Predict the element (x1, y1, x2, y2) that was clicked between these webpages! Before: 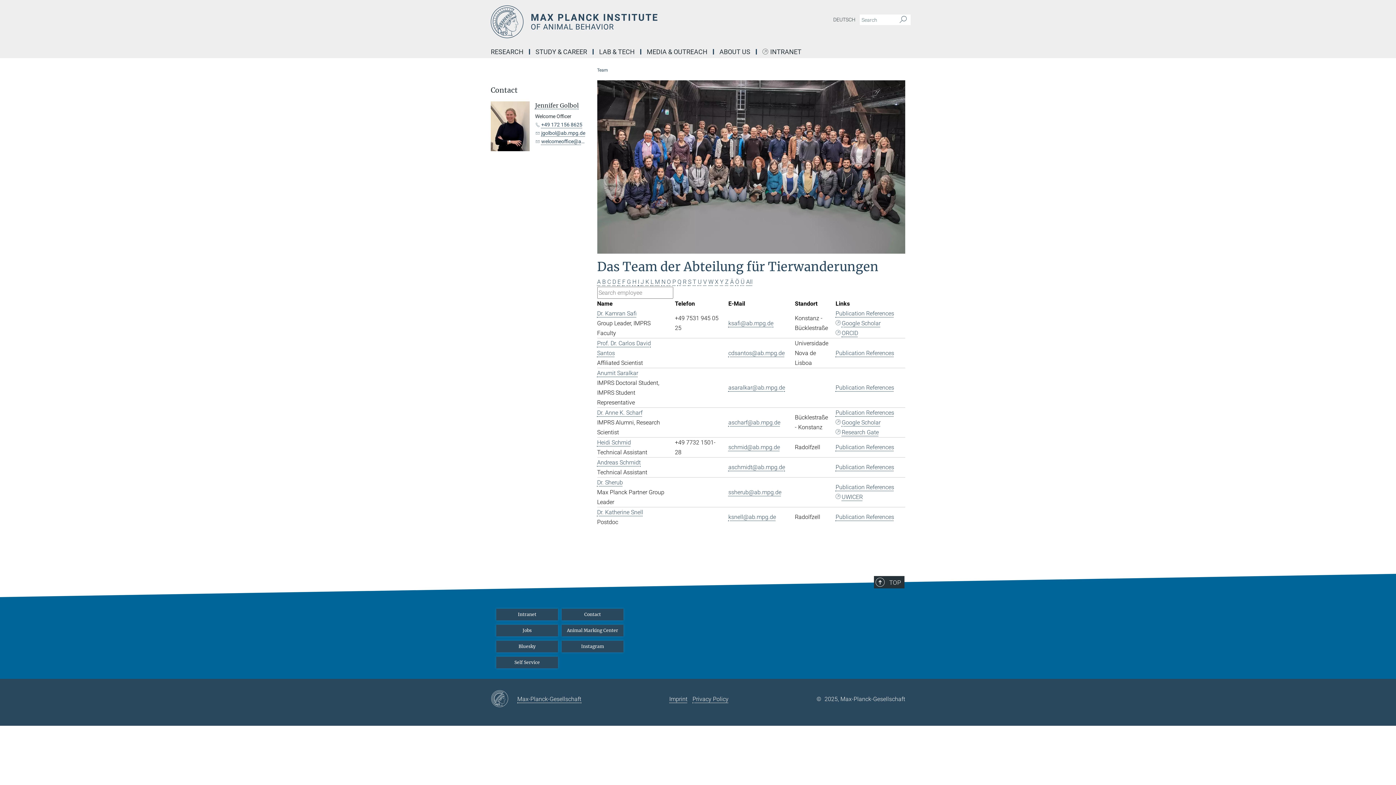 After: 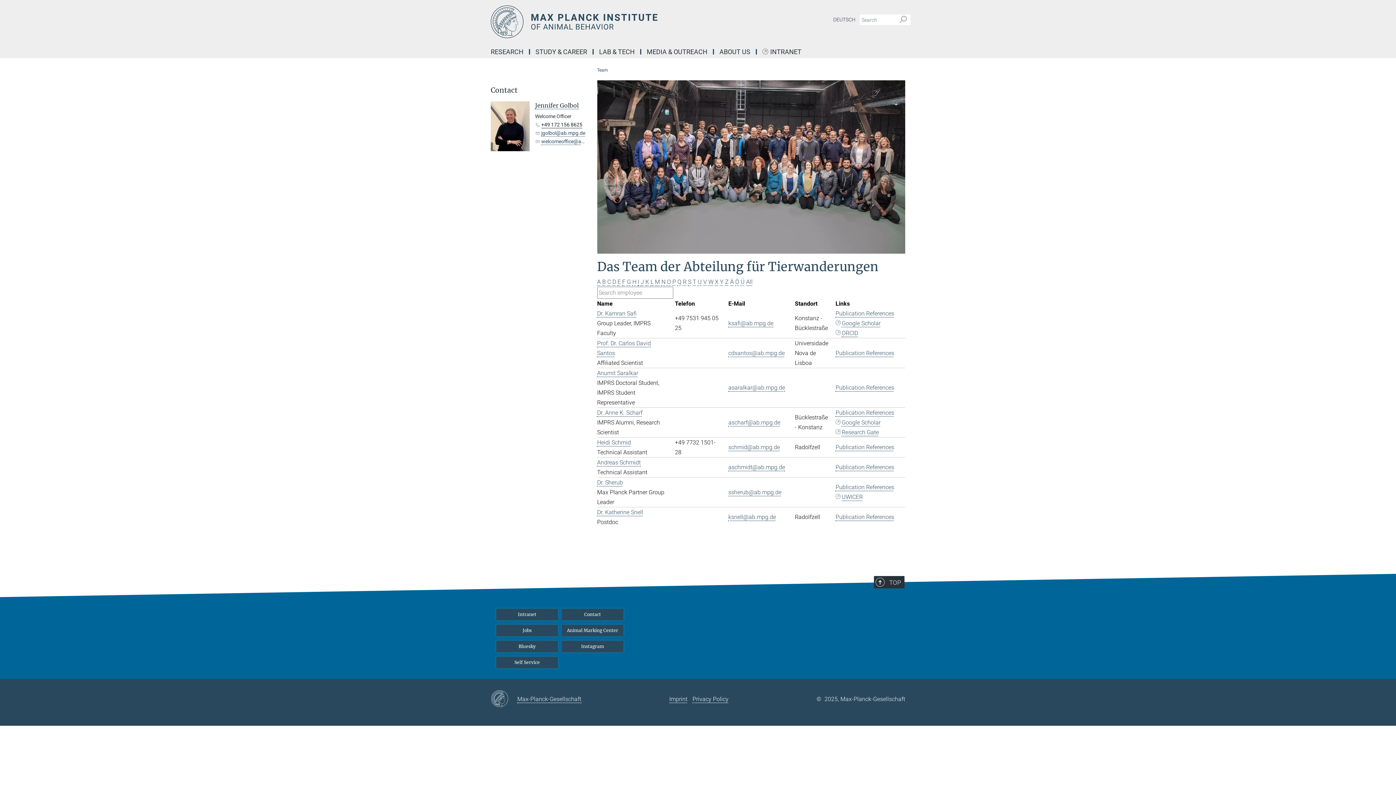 Action: bbox: (541, 121, 582, 127) label: +49 172 156 8625